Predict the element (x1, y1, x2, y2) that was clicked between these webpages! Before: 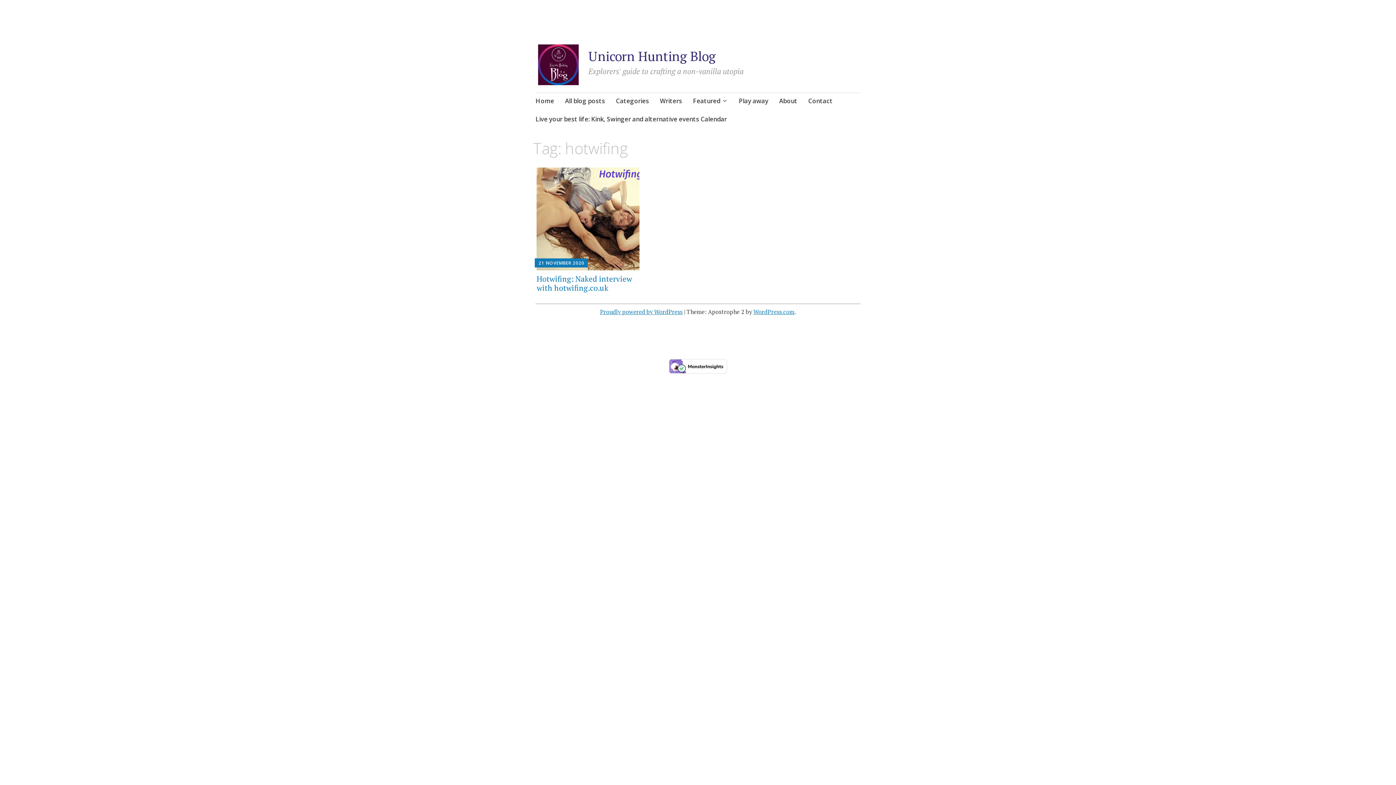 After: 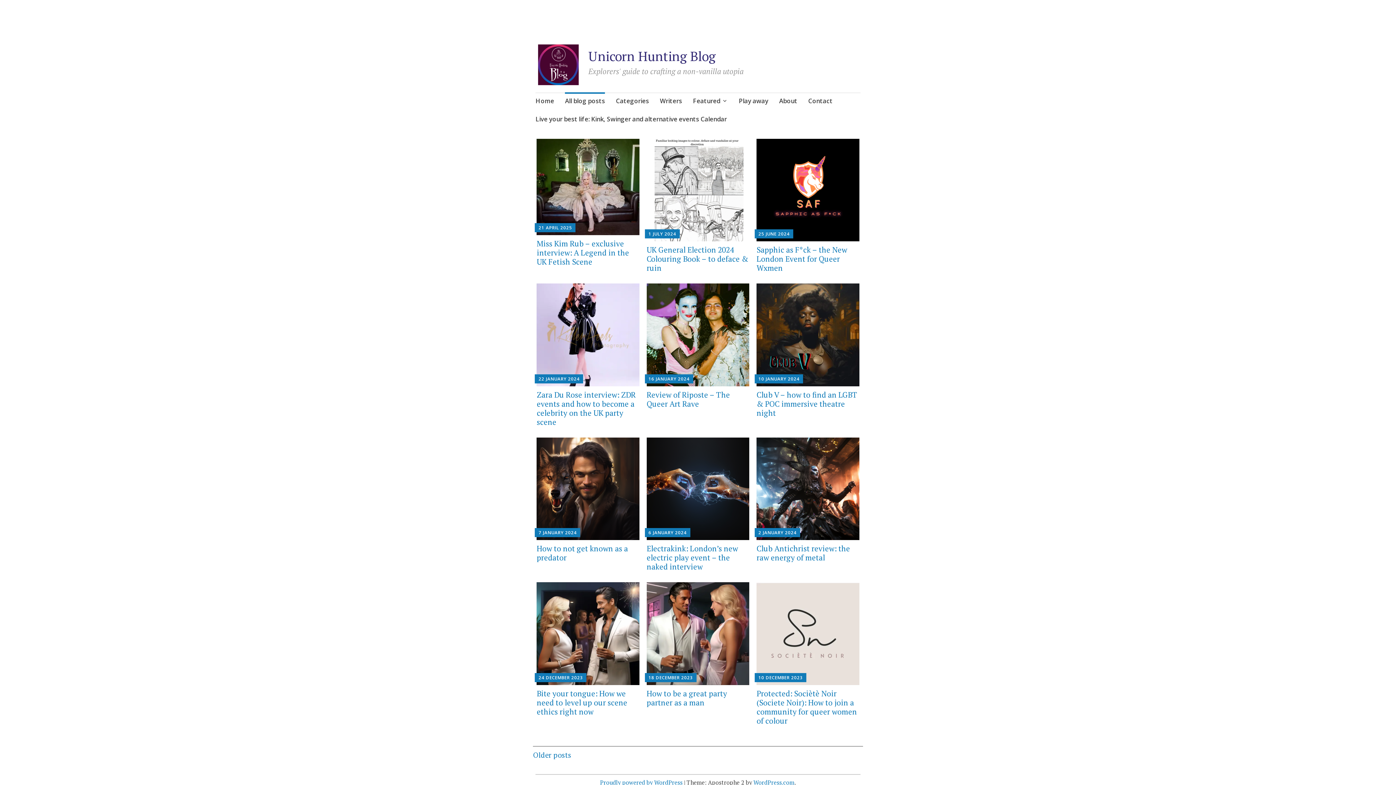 Action: label: Unicorn Hunting Blog bbox: (588, 47, 715, 64)